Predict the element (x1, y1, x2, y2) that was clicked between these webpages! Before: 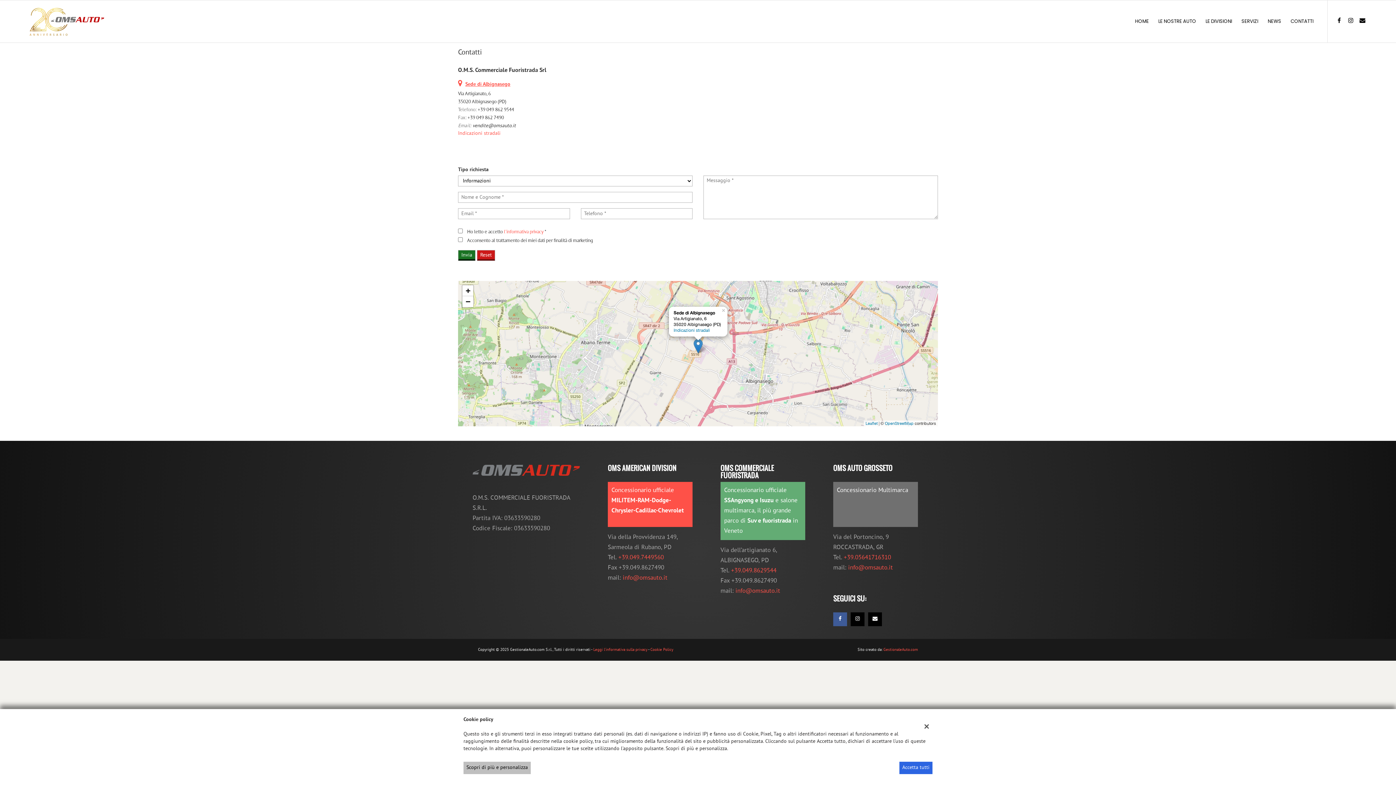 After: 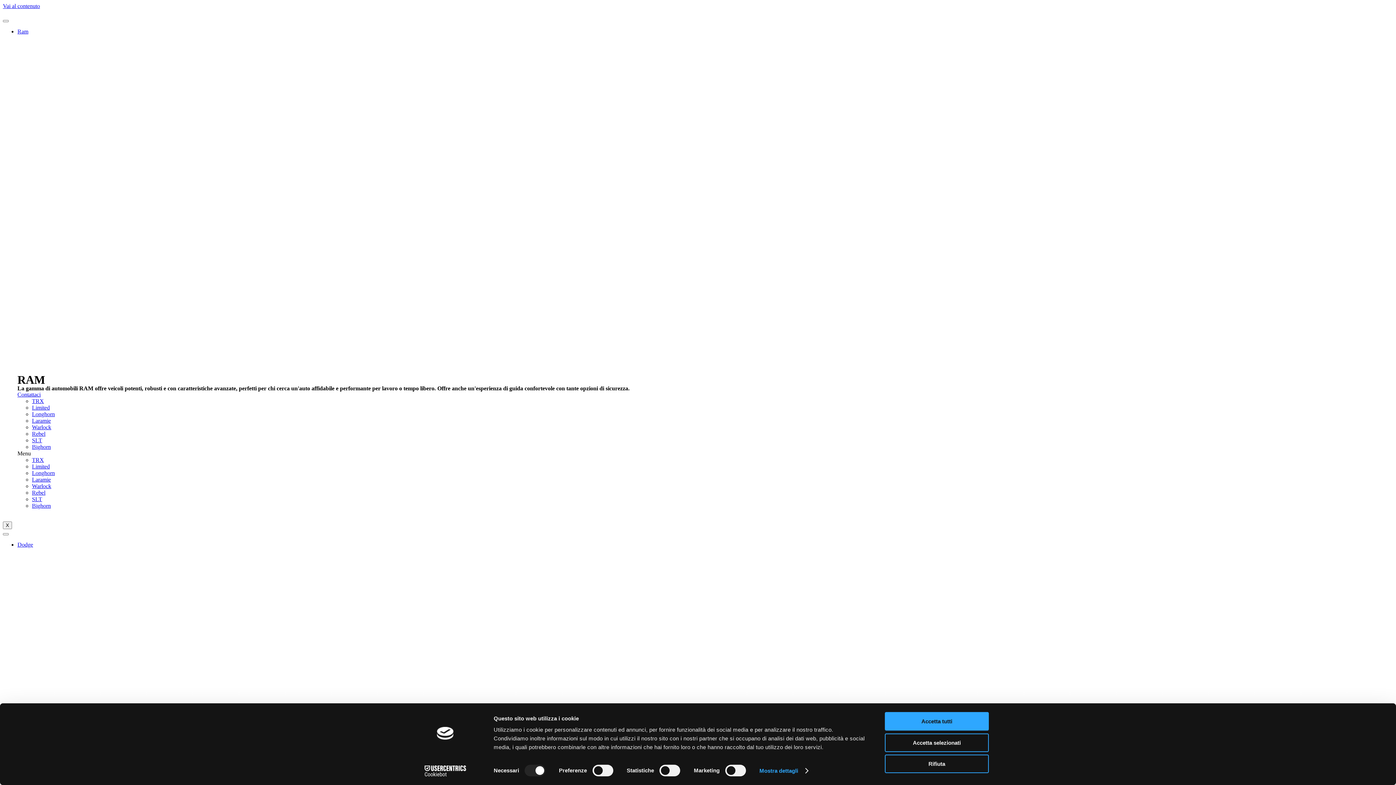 Action: bbox: (27, 18, 105, 24)